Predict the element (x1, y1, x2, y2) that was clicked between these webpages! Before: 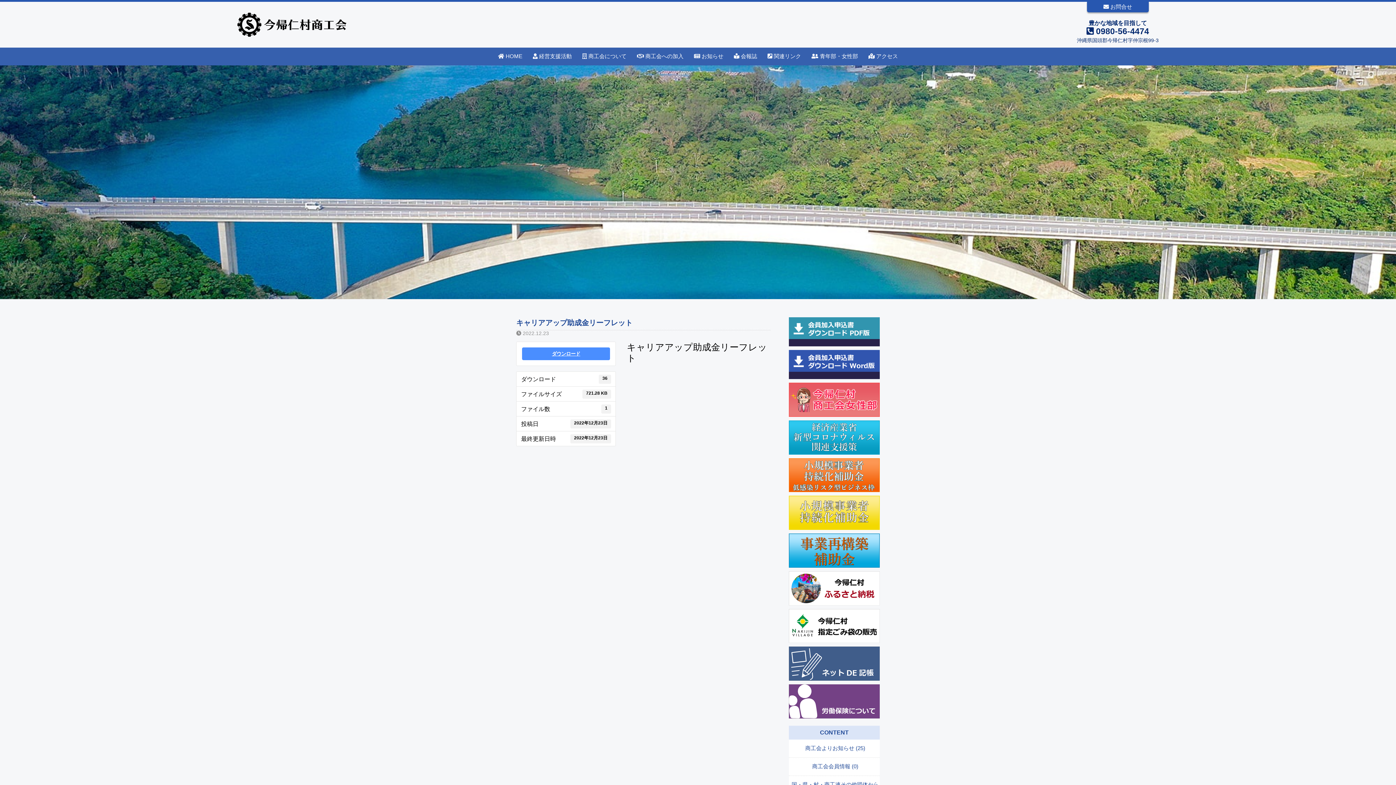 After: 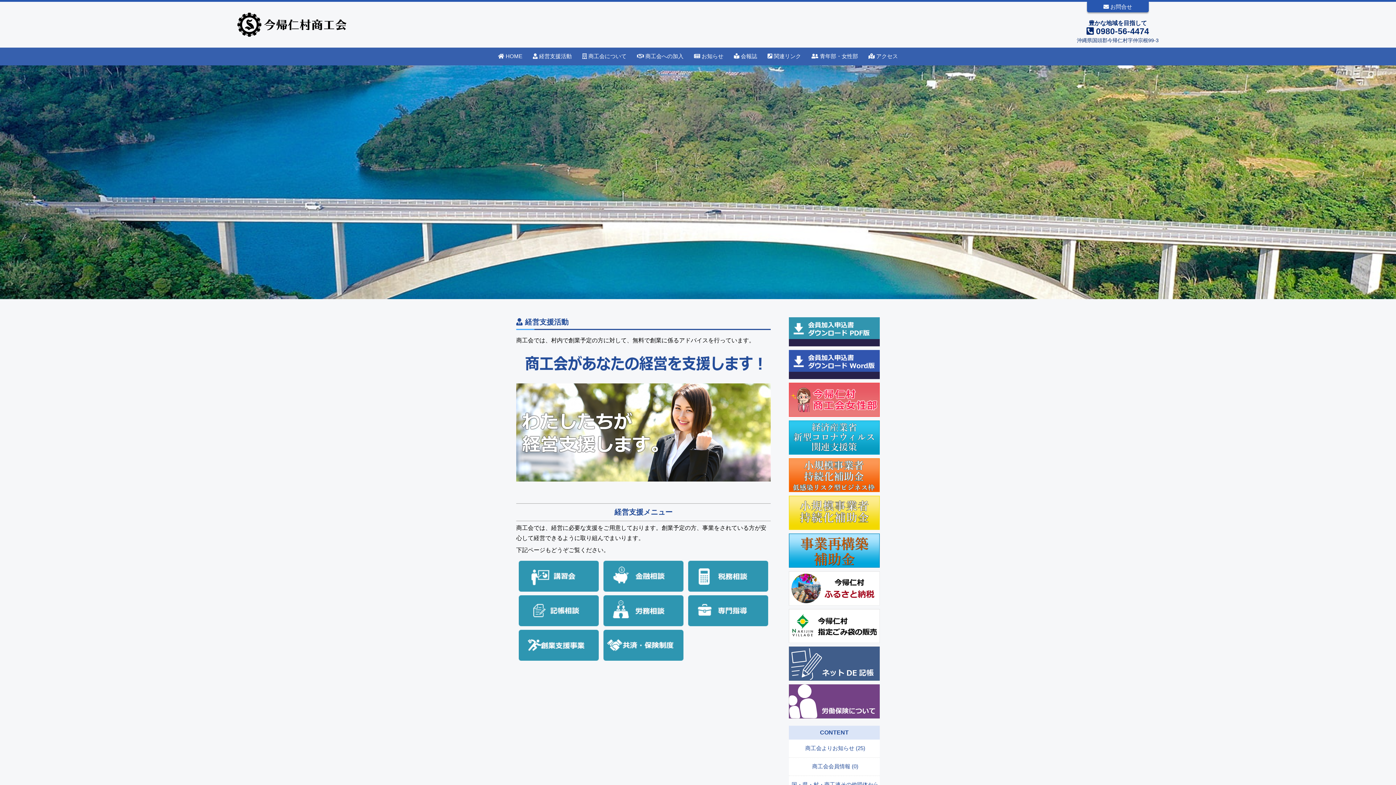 Action: label:  経営支援活動 bbox: (533, 47, 571, 65)